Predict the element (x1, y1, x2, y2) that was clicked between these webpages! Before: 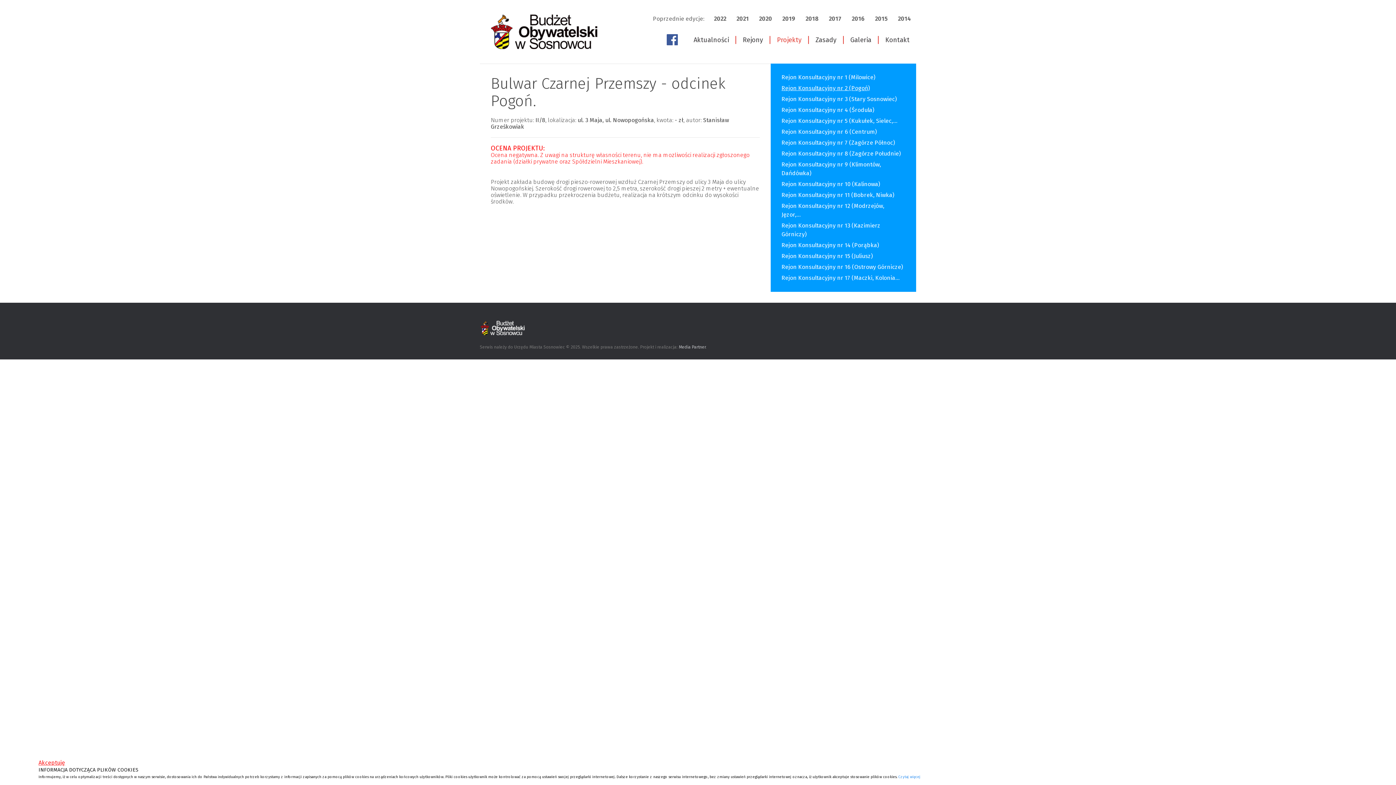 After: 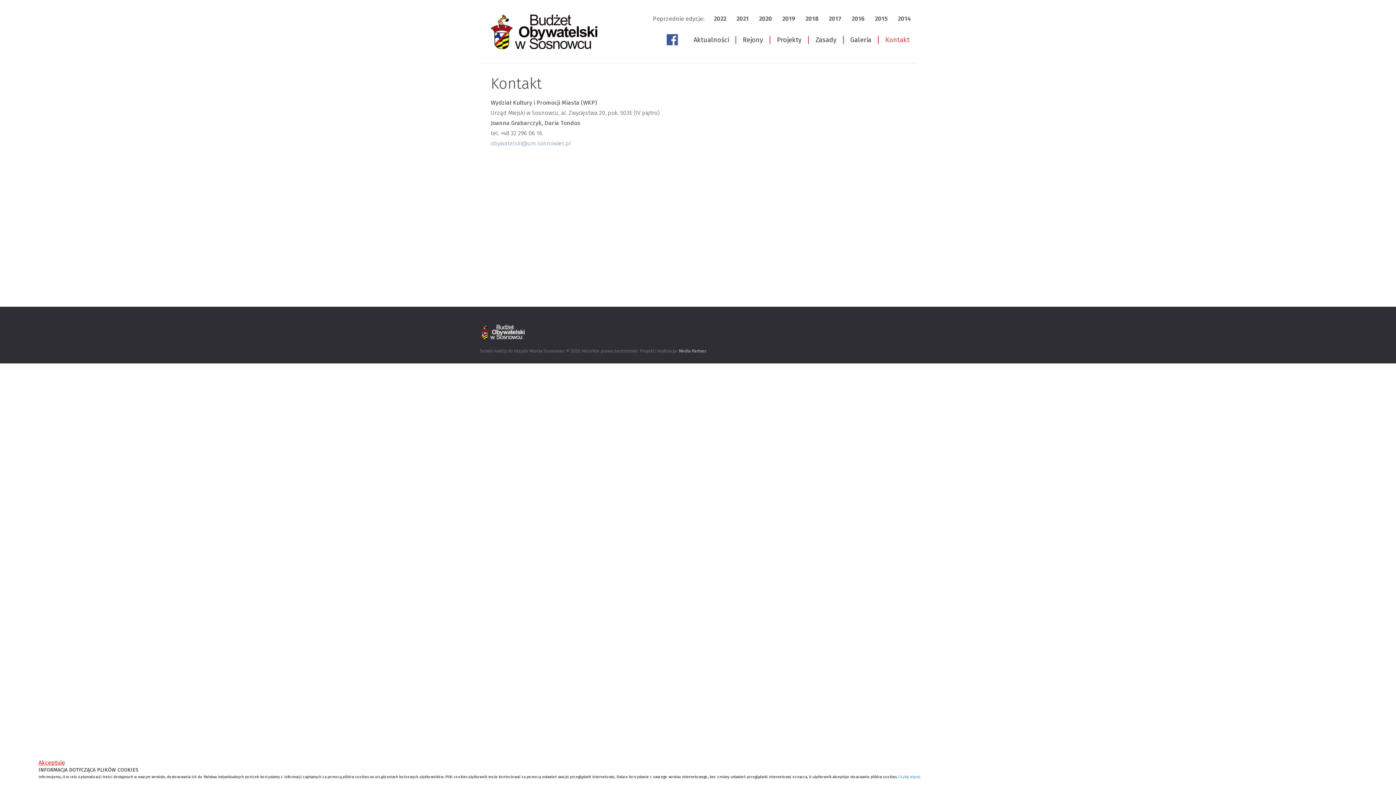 Action: label: Kontakt bbox: (878, 35, 916, 43)